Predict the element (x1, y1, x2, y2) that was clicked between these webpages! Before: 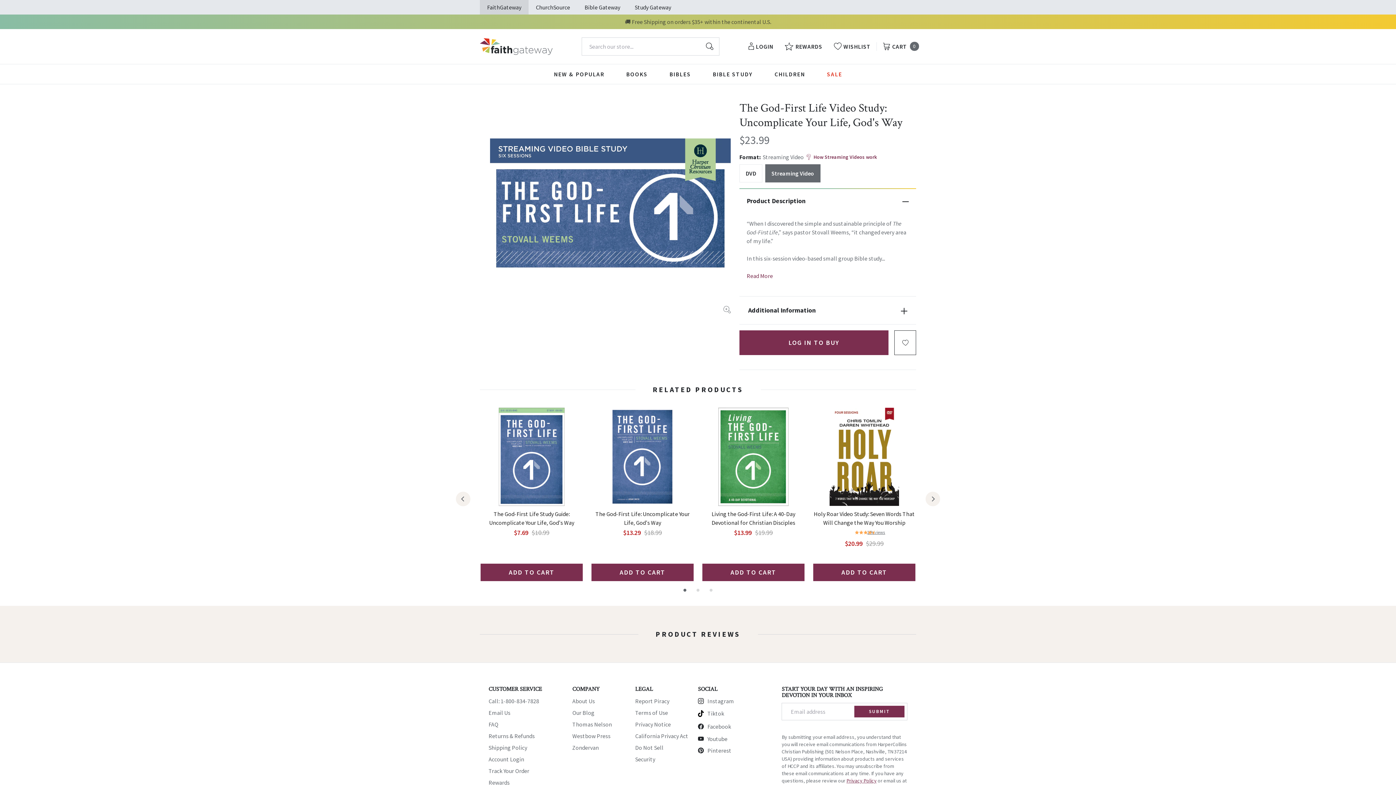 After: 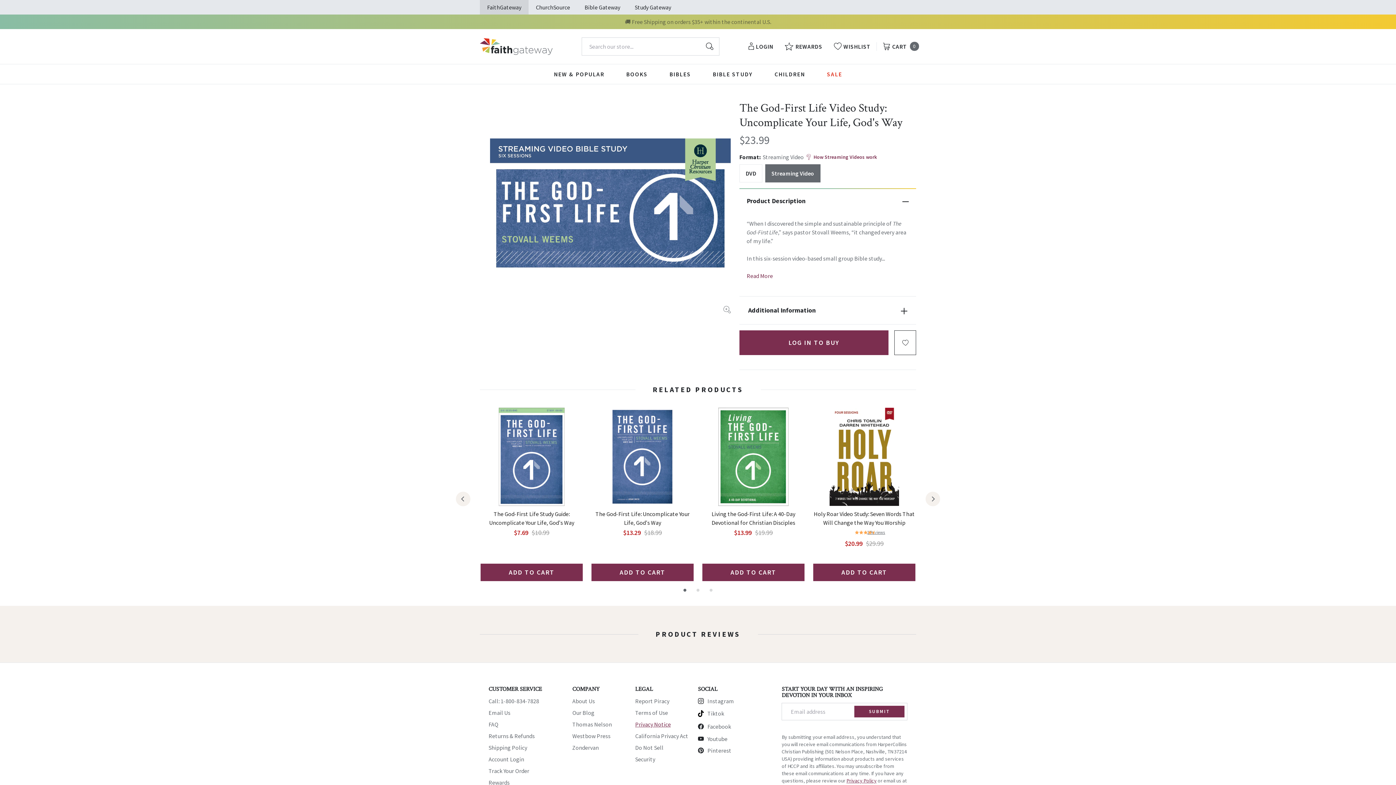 Action: bbox: (635, 721, 670, 728) label: Privacy Notice